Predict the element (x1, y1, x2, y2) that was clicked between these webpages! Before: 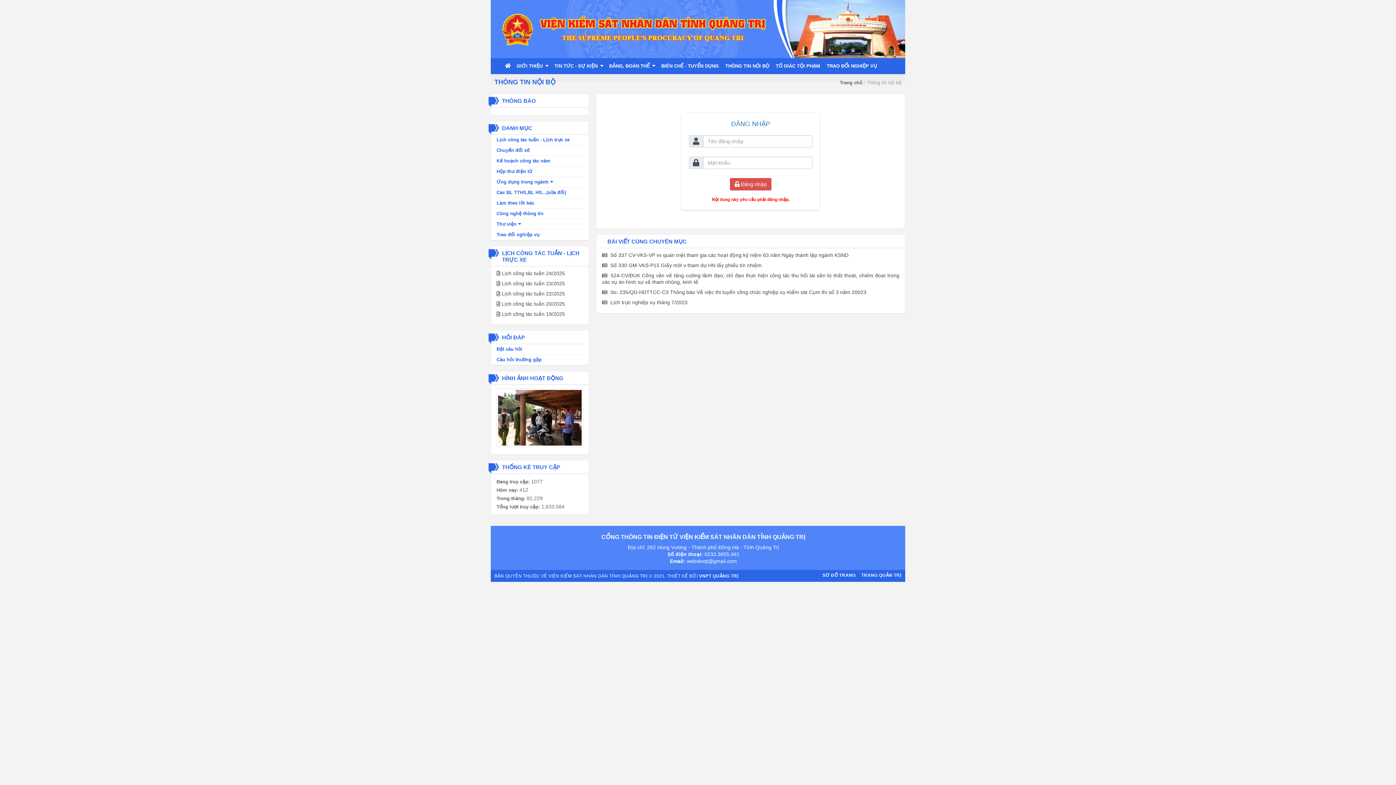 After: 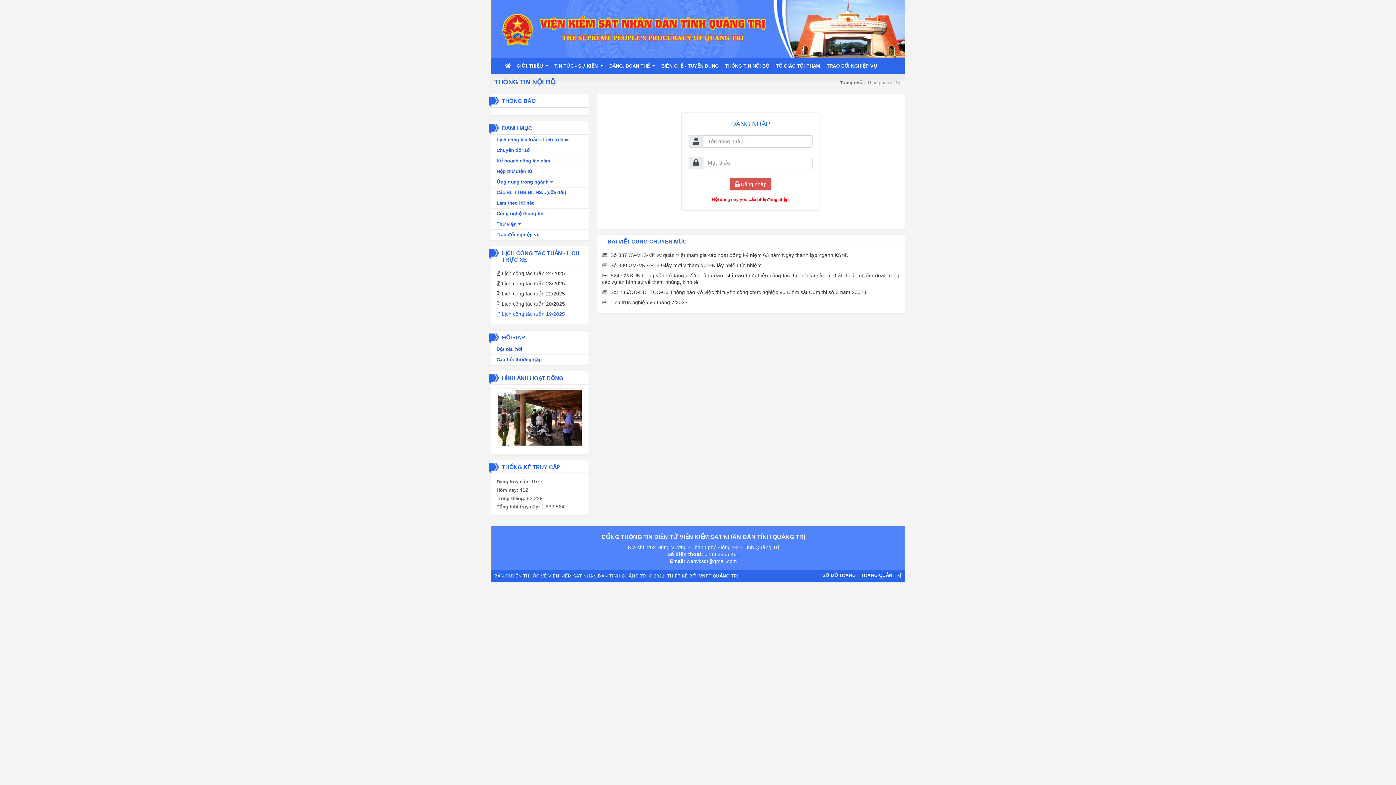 Action: label: Lịch công tác tuần 19/2025 bbox: (496, 311, 565, 317)